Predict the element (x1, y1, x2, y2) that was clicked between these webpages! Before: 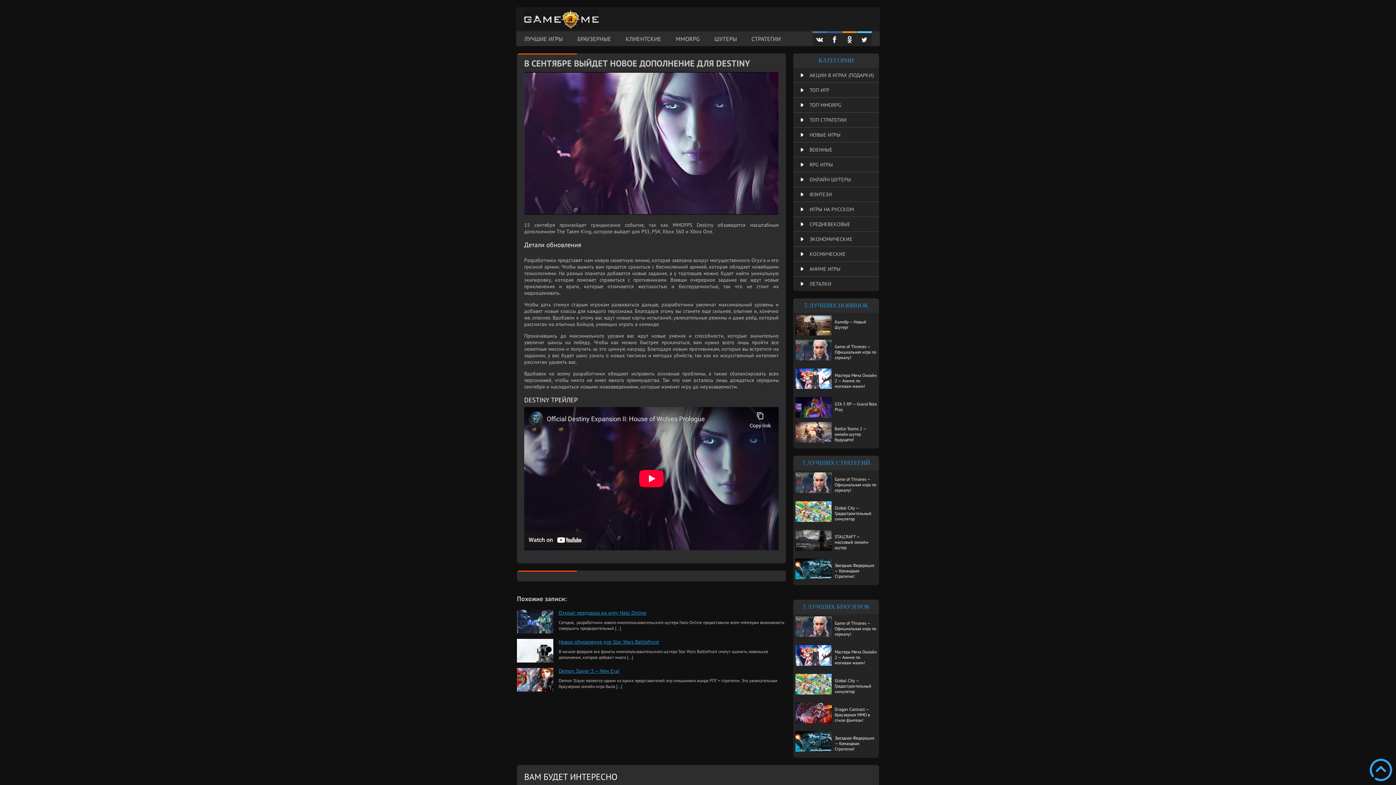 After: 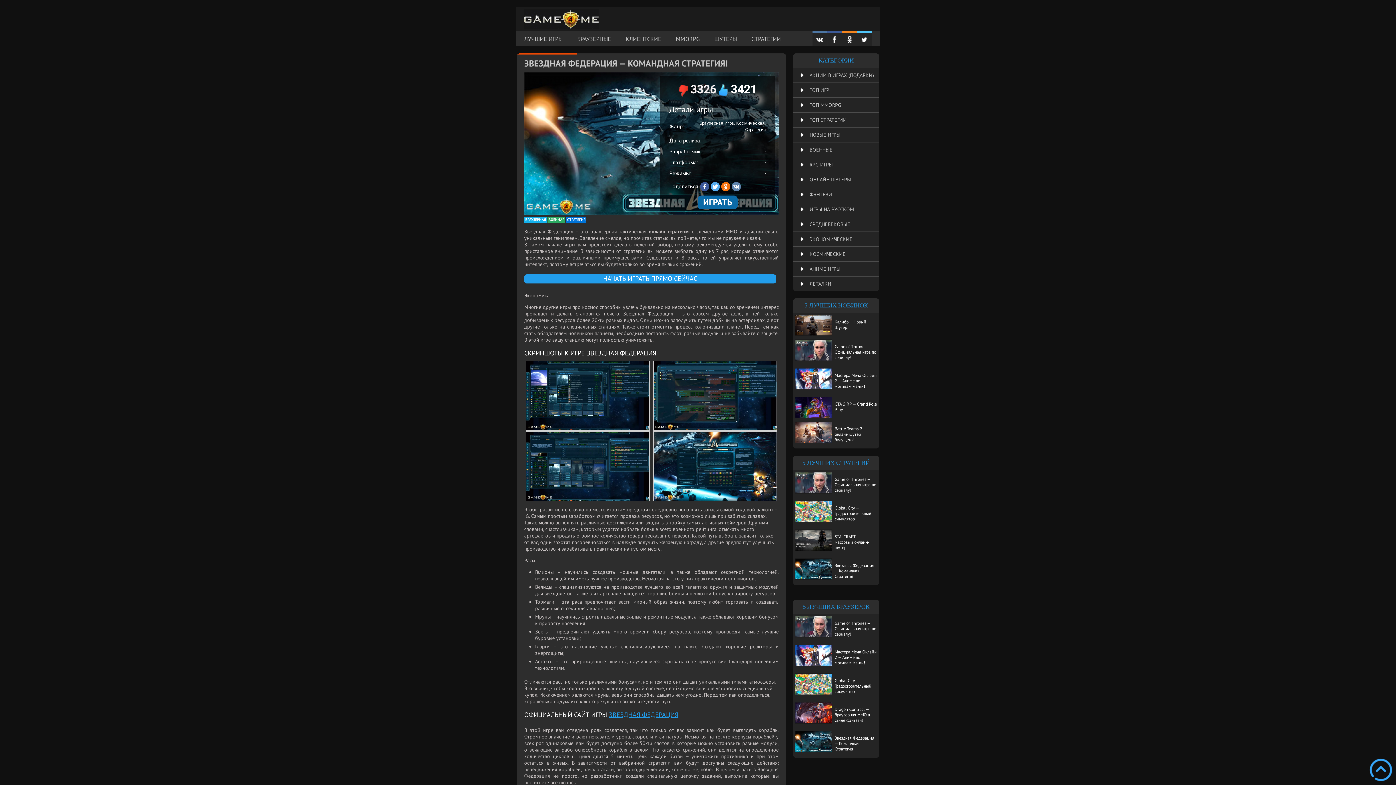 Action: label: Звездная Федерация — Командная Стратегия! bbox: (793, 556, 879, 585)